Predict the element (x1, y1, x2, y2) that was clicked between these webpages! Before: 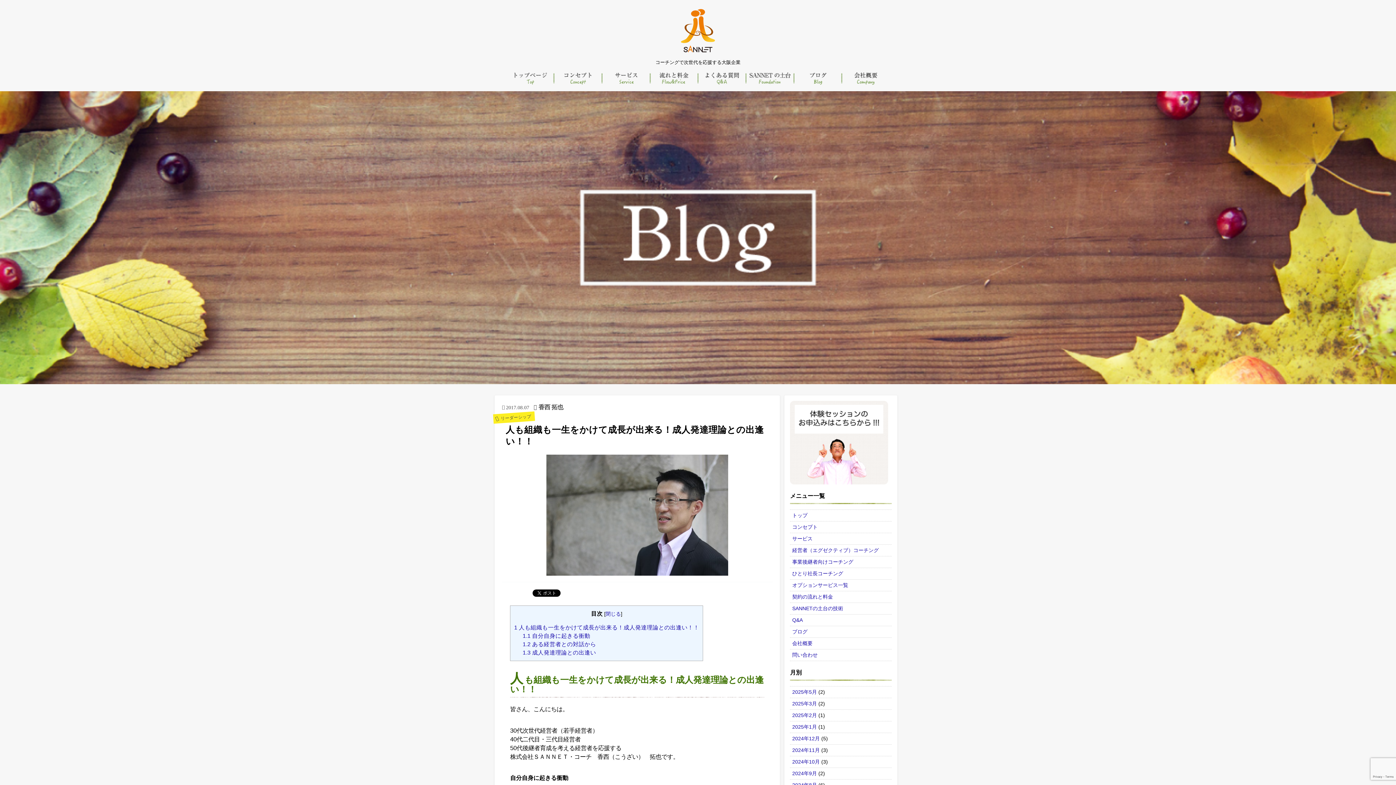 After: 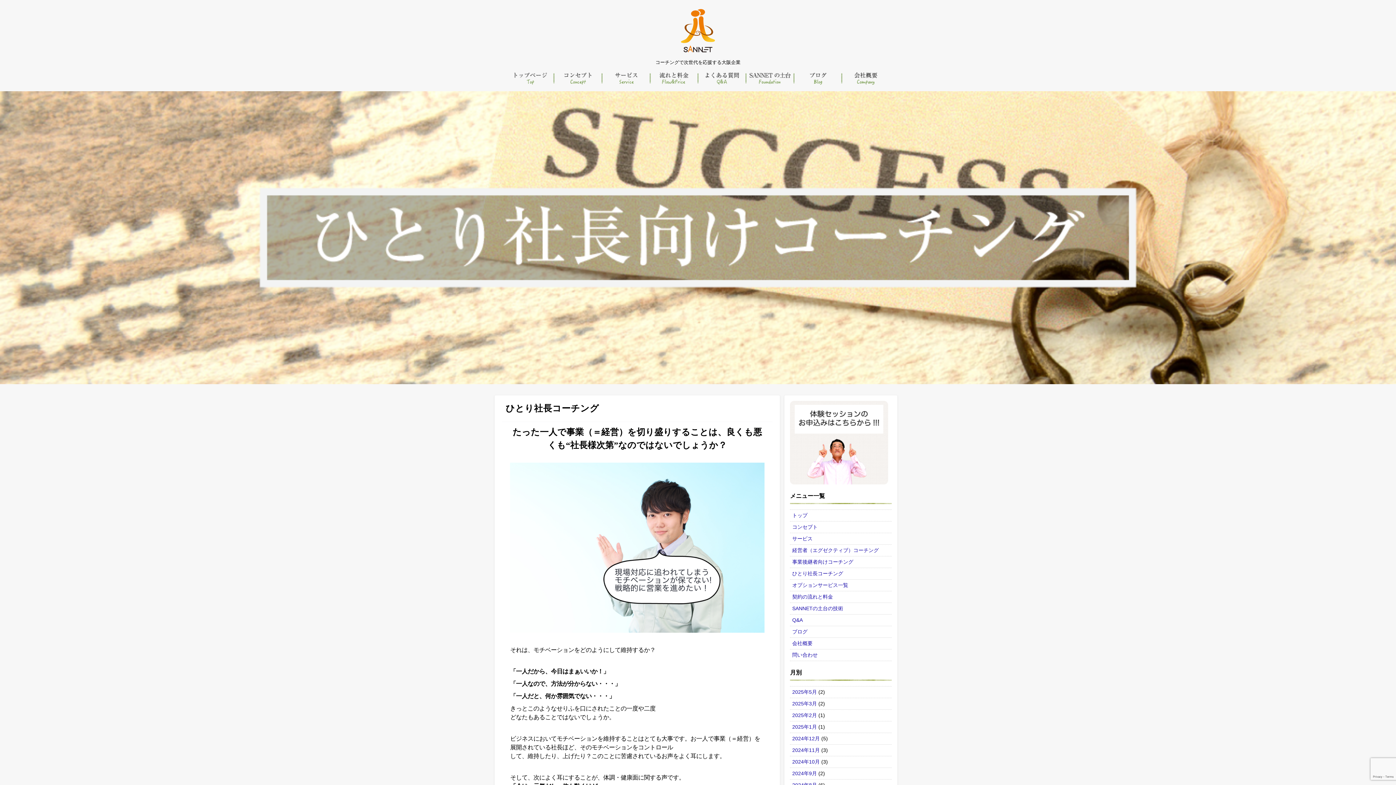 Action: bbox: (792, 571, 843, 576) label: ひとり社長コーチング